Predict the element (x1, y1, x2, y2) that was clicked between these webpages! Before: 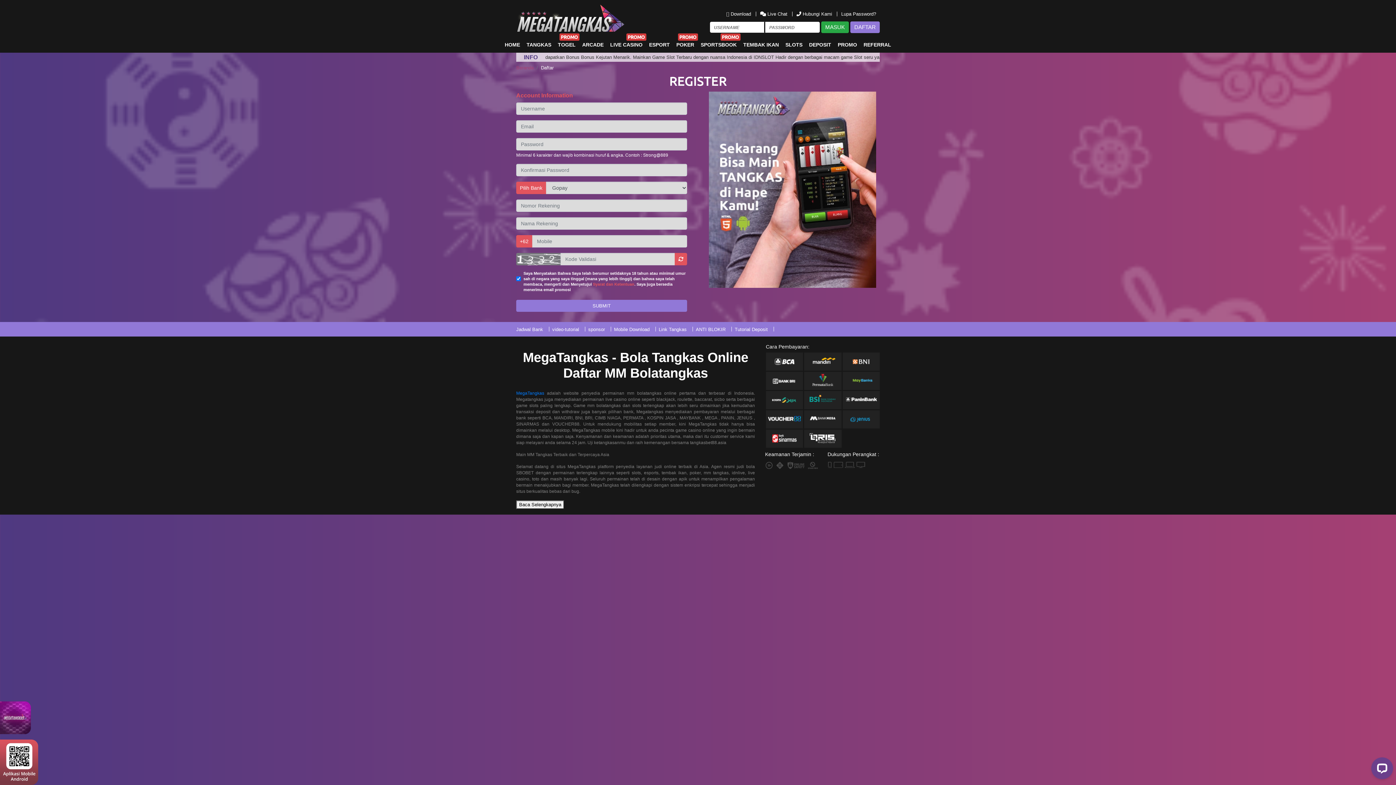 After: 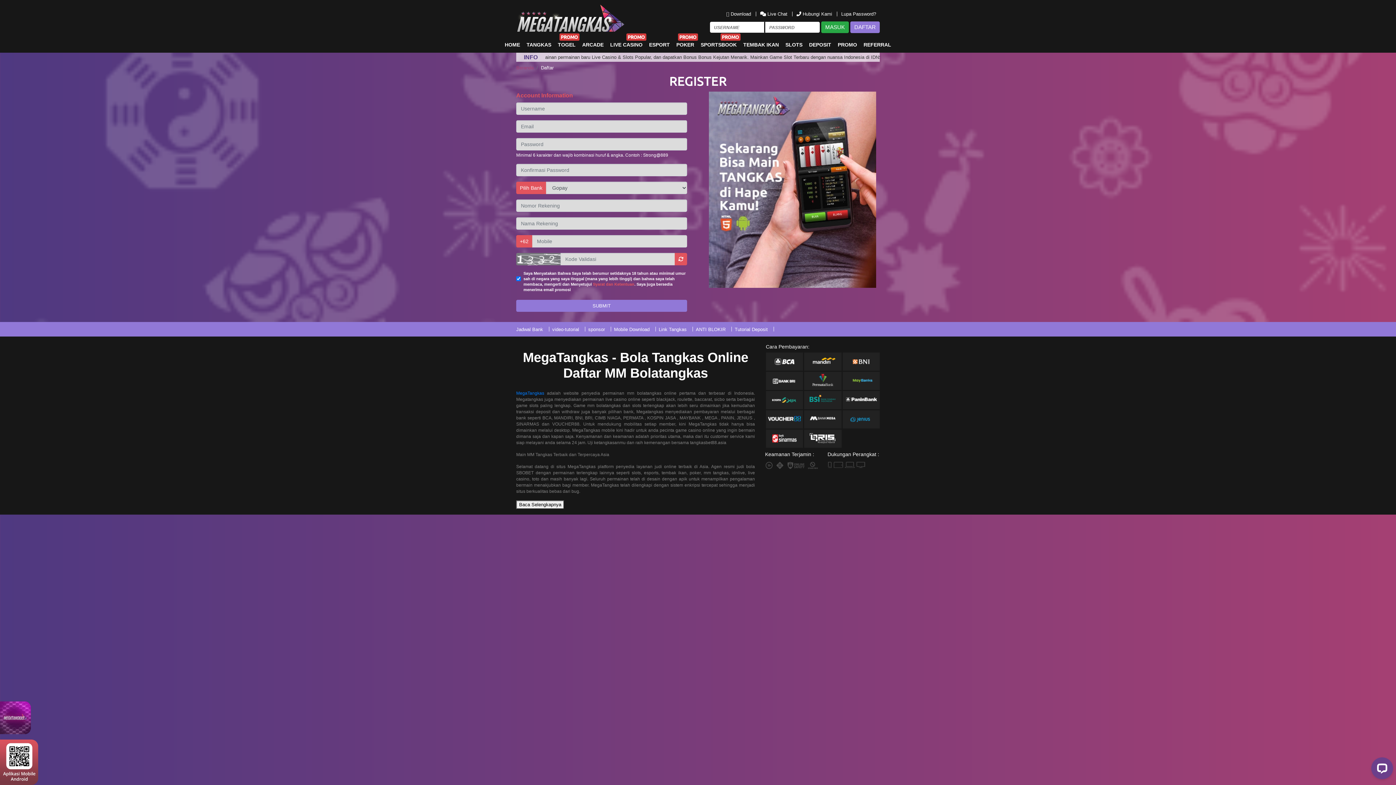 Action: label: sponsor bbox: (588, 326, 605, 333)